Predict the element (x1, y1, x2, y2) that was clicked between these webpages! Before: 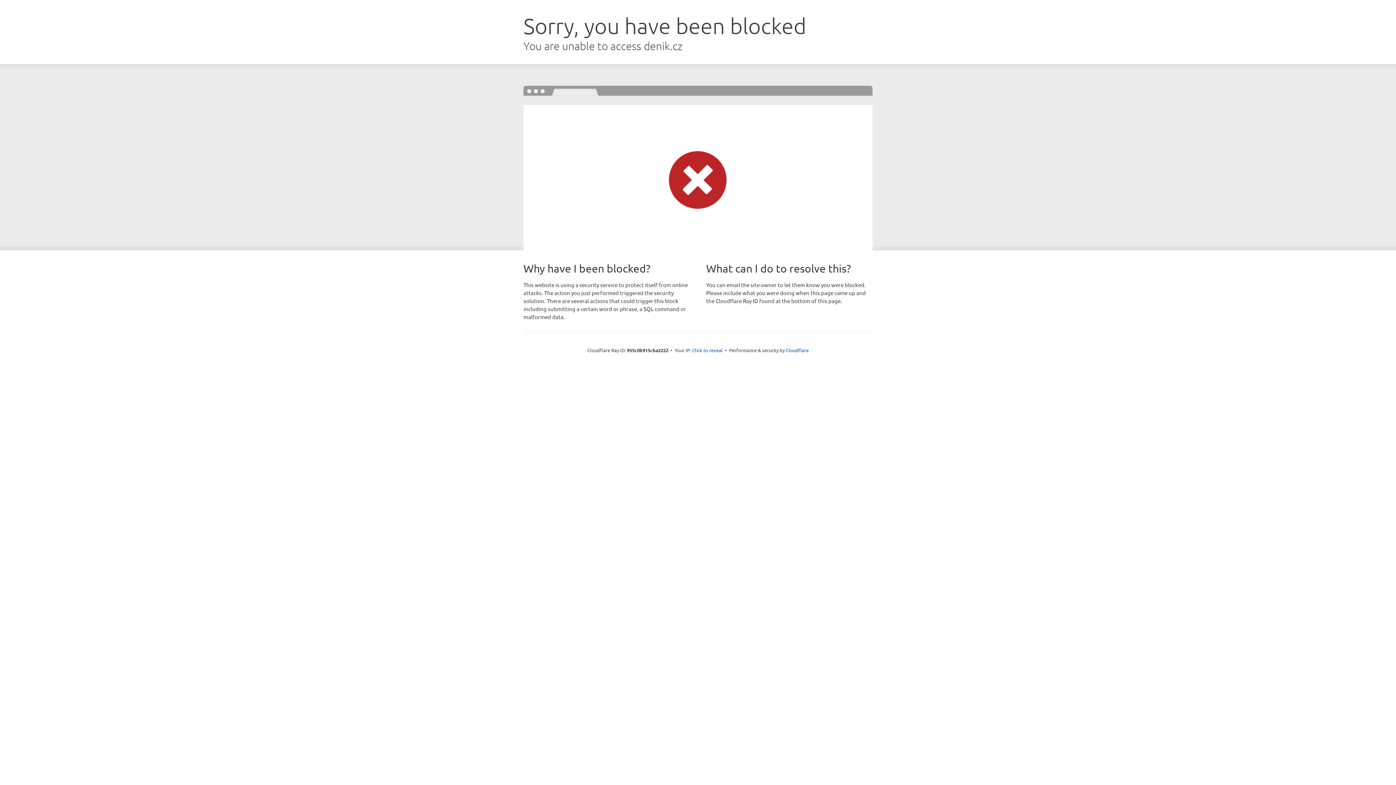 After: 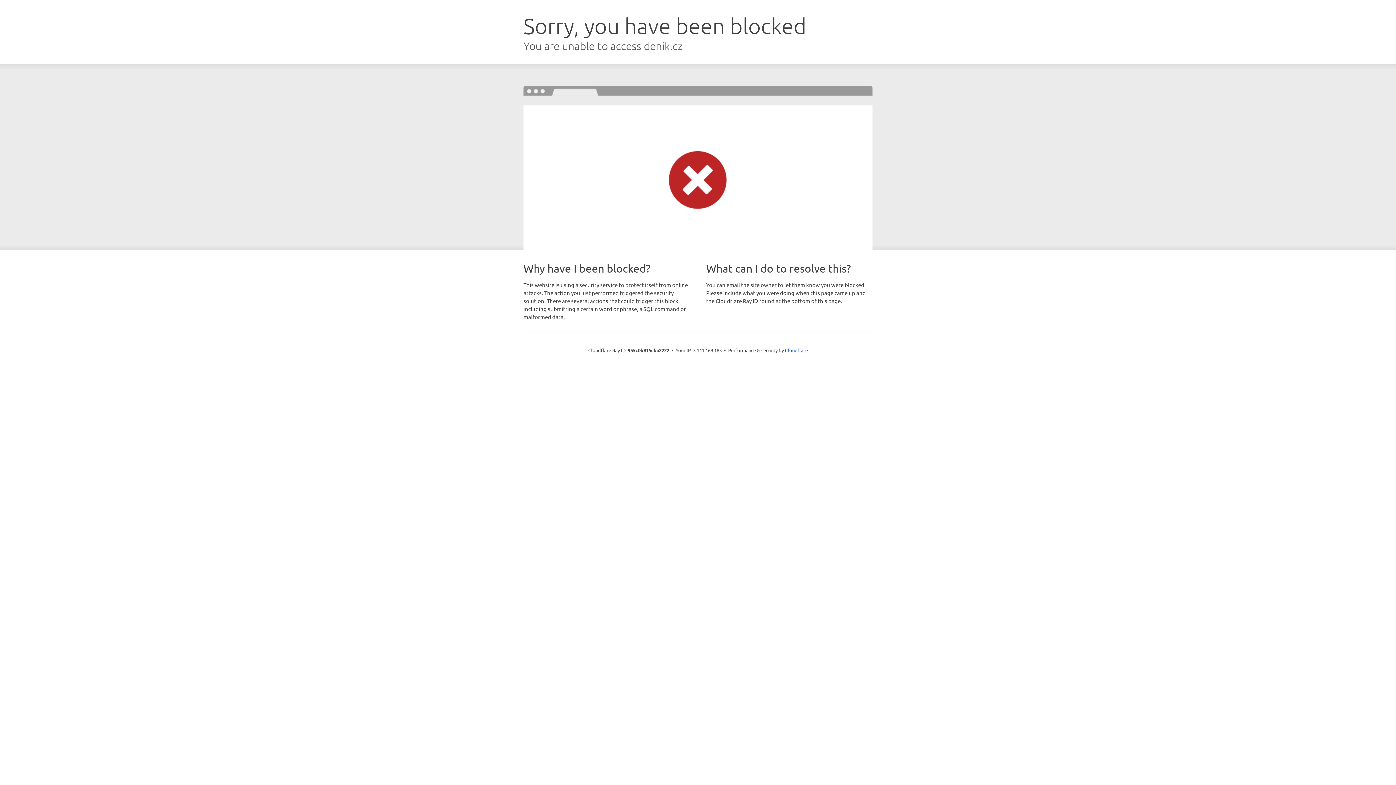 Action: bbox: (692, 346, 722, 353) label: Click to reveal